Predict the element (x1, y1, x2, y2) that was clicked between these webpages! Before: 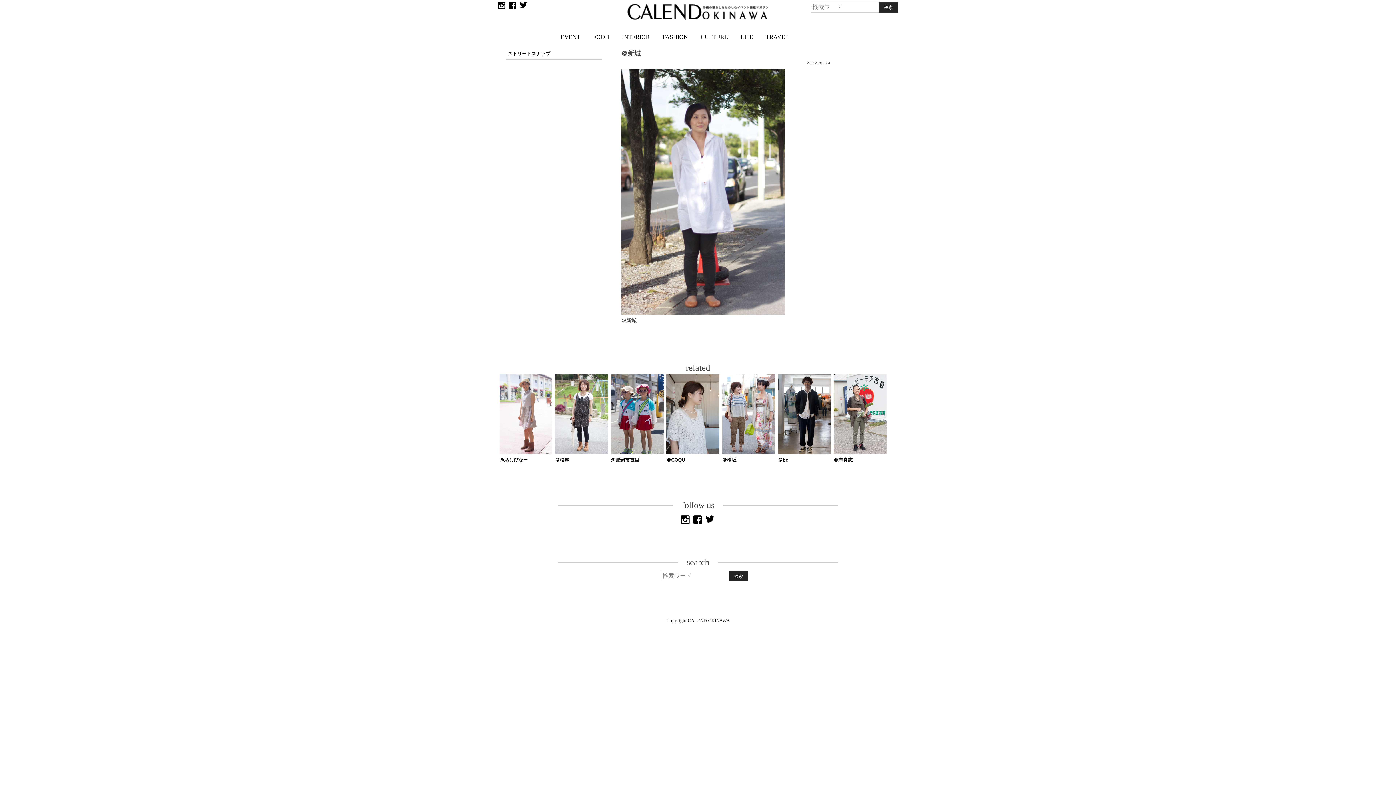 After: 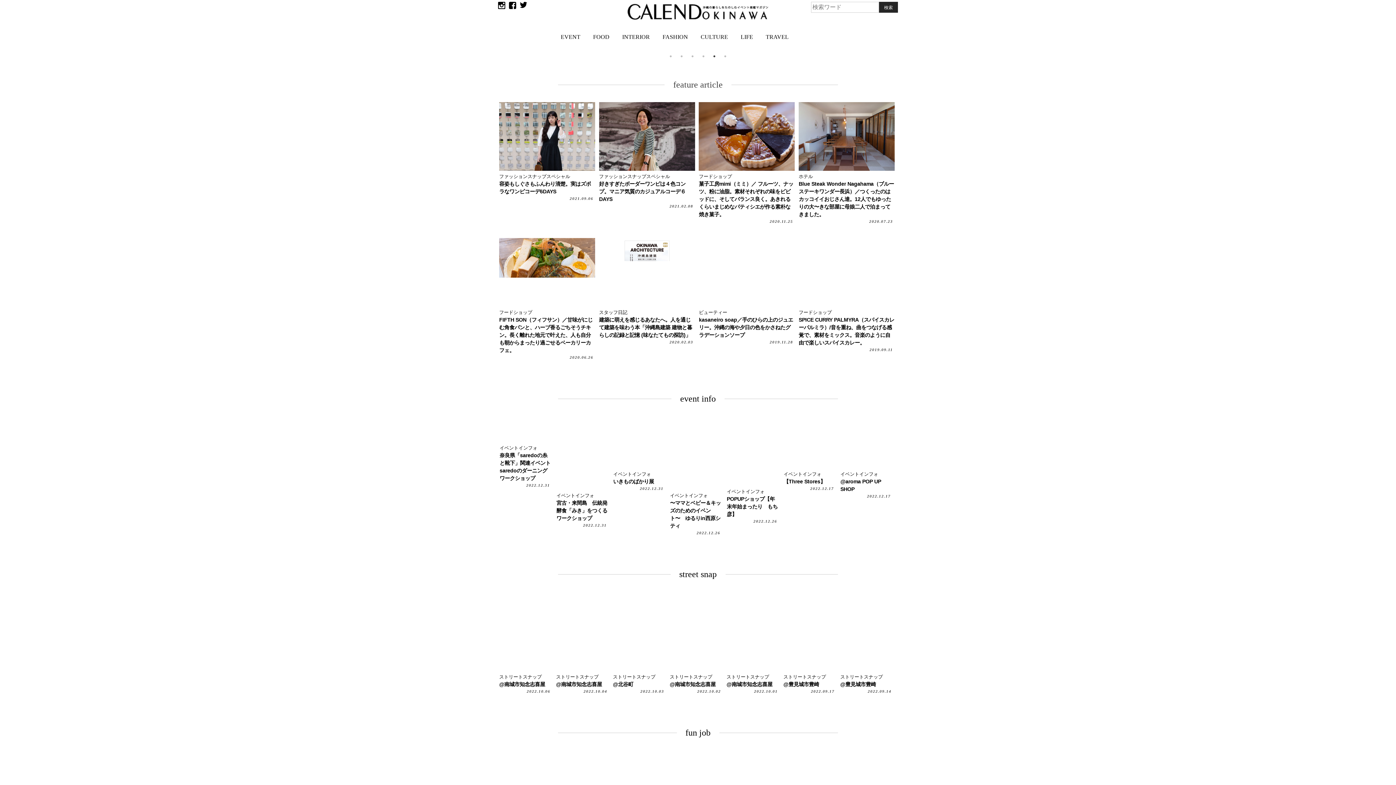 Action: label: Copyright CALEND-OKINAWA bbox: (666, 617, 729, 623)